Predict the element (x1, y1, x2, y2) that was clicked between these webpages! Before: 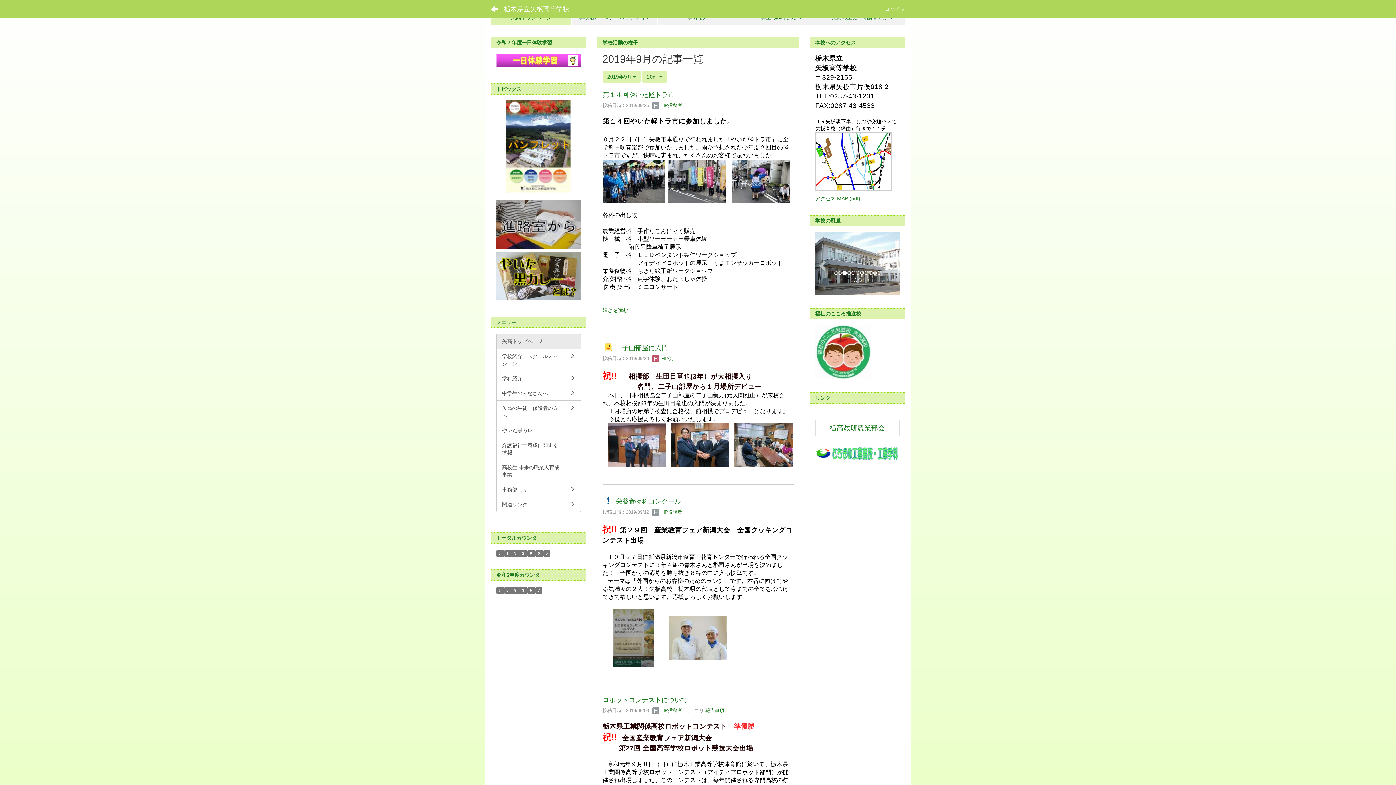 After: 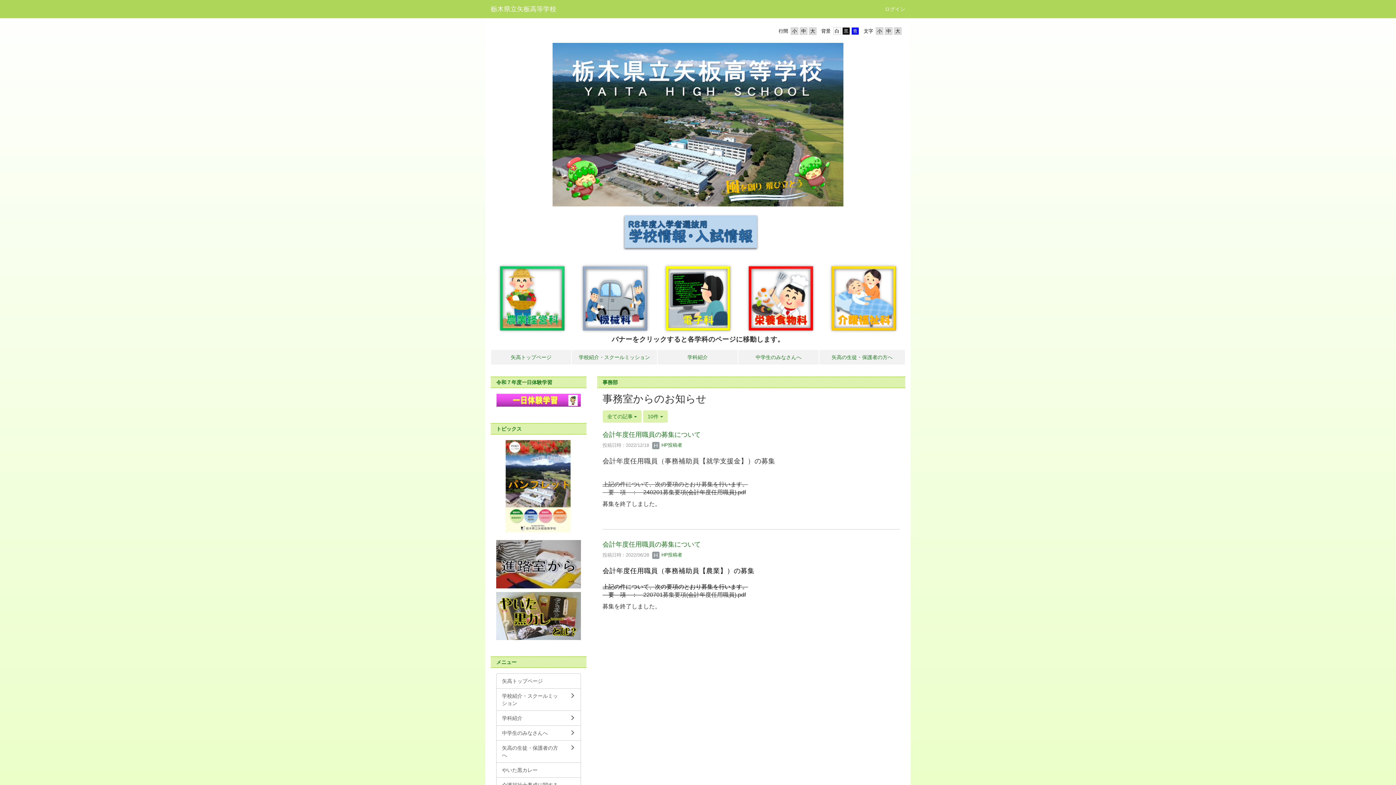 Action: label: 事務部より bbox: (496, 482, 580, 497)